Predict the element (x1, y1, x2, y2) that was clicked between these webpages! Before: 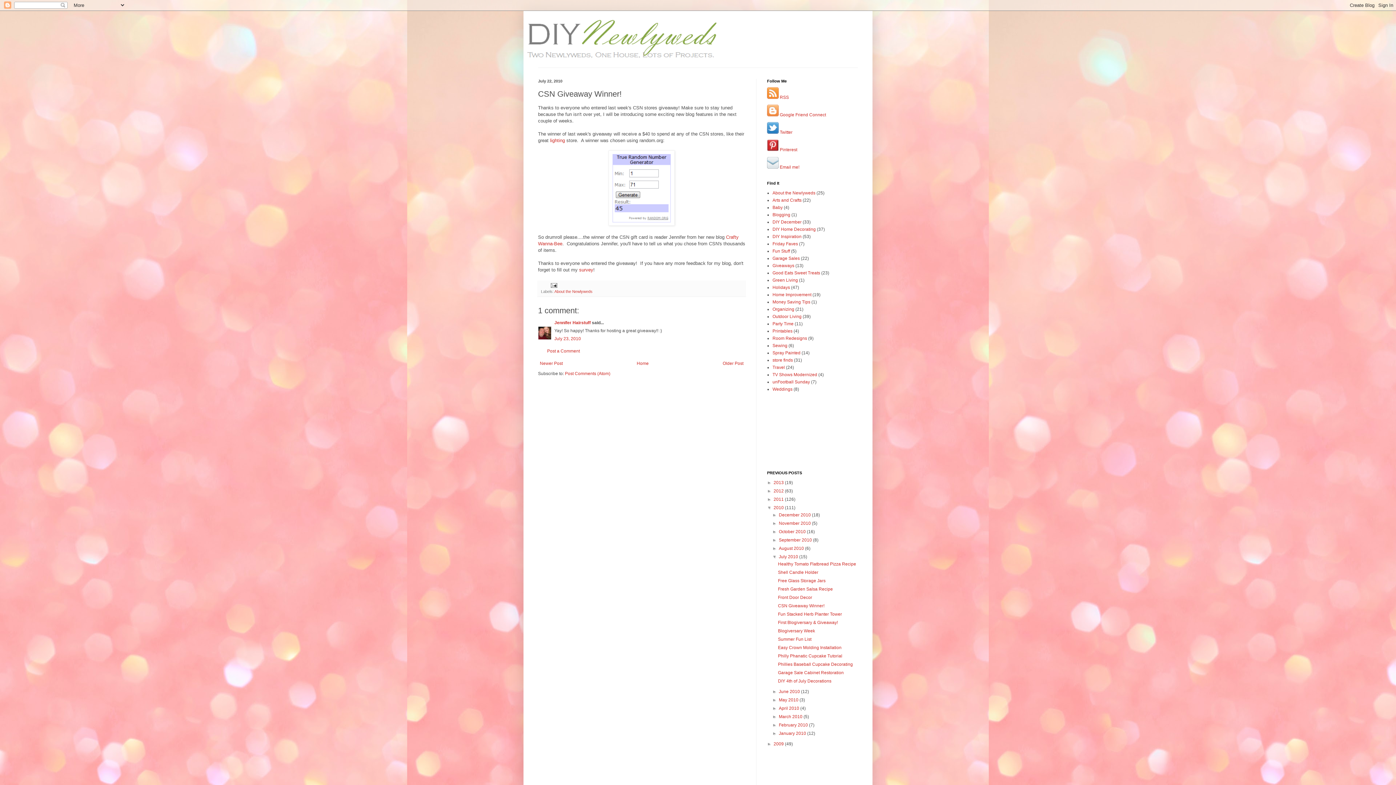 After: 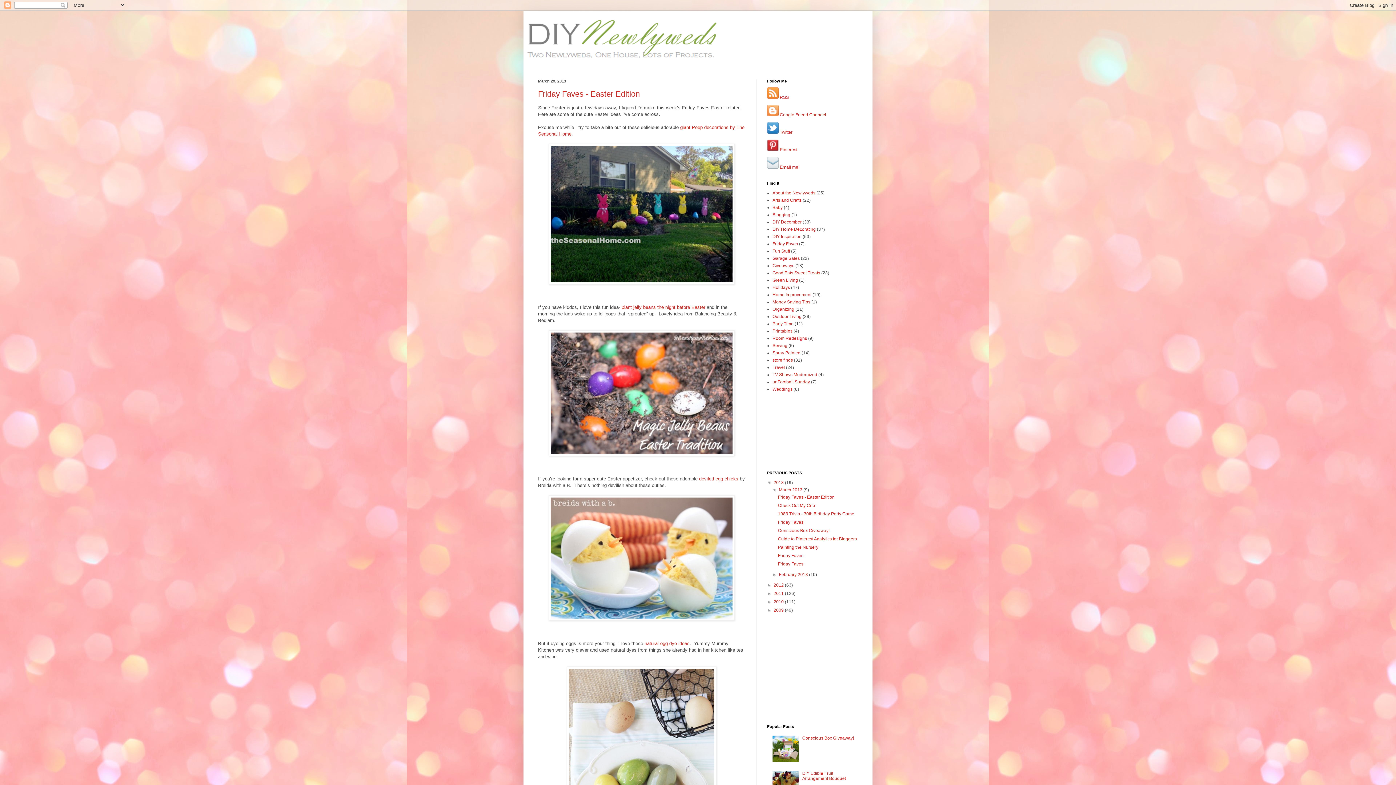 Action: bbox: (635, 359, 650, 367) label: Home